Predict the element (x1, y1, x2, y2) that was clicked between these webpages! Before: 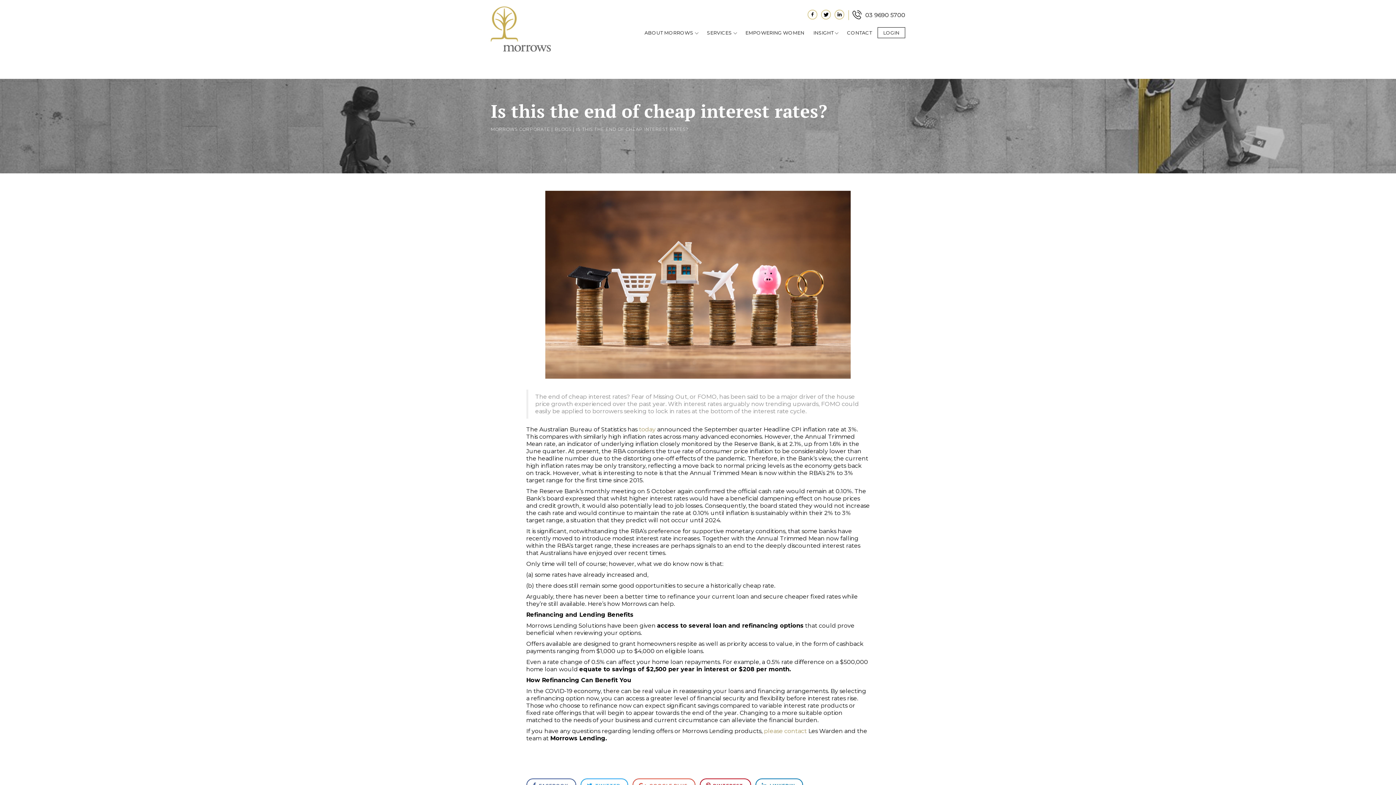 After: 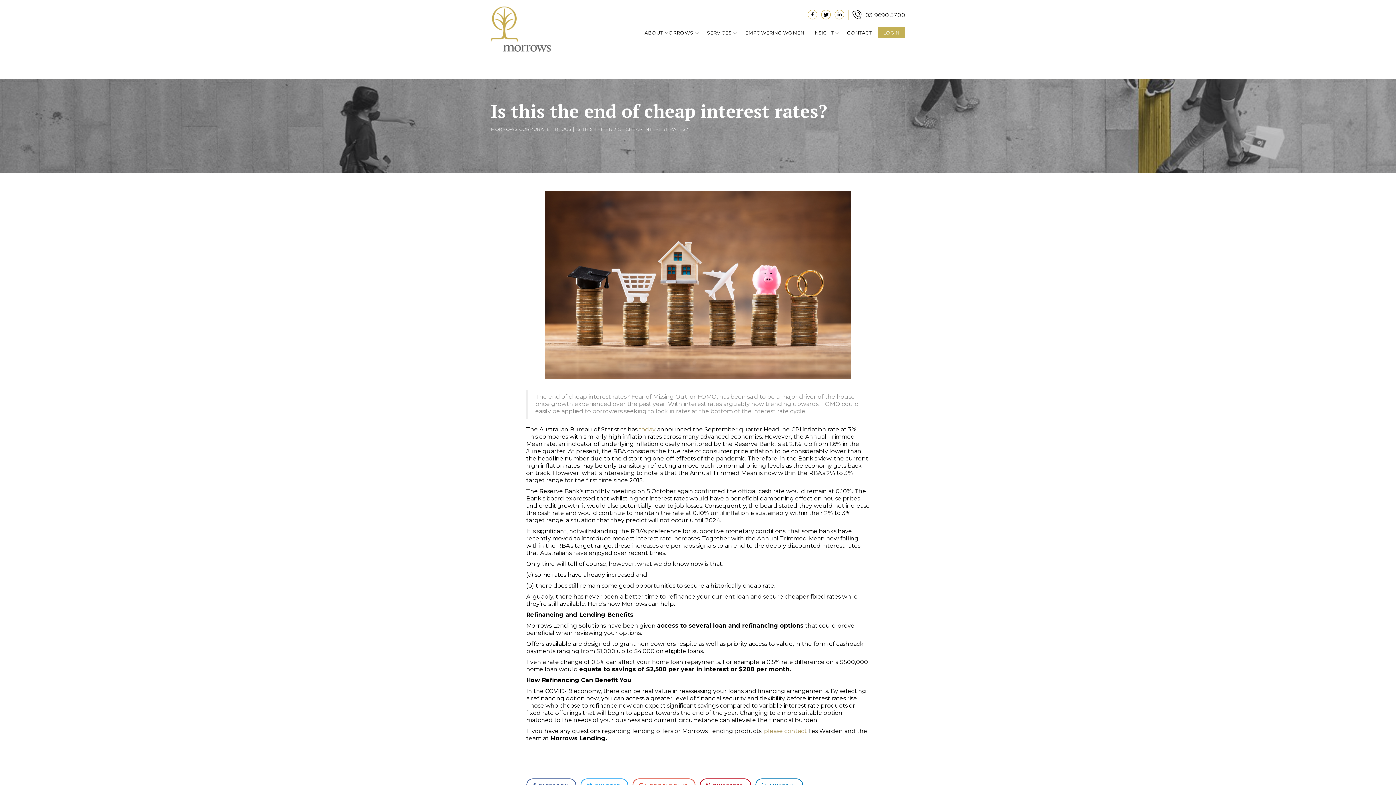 Action: bbox: (878, 28, 905, 37) label: LOGIN